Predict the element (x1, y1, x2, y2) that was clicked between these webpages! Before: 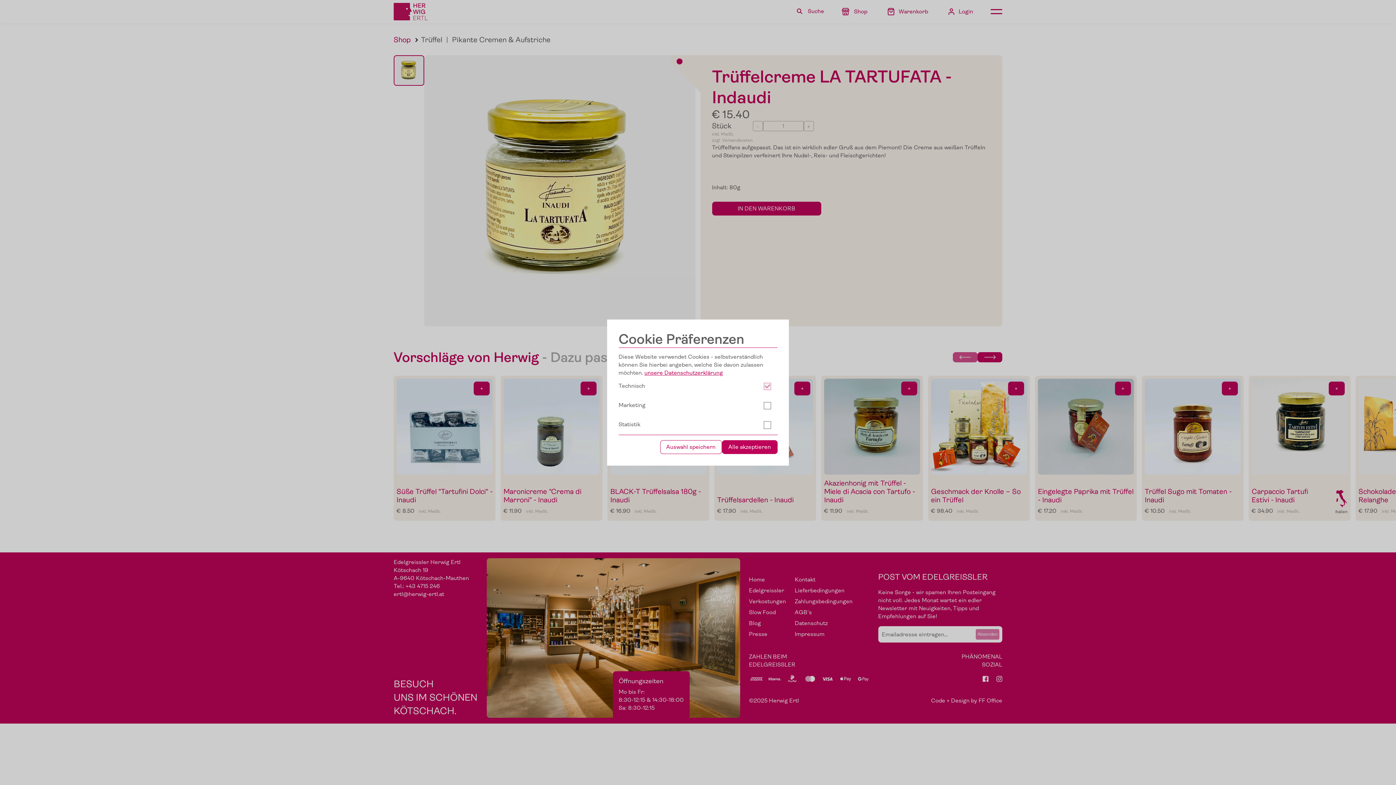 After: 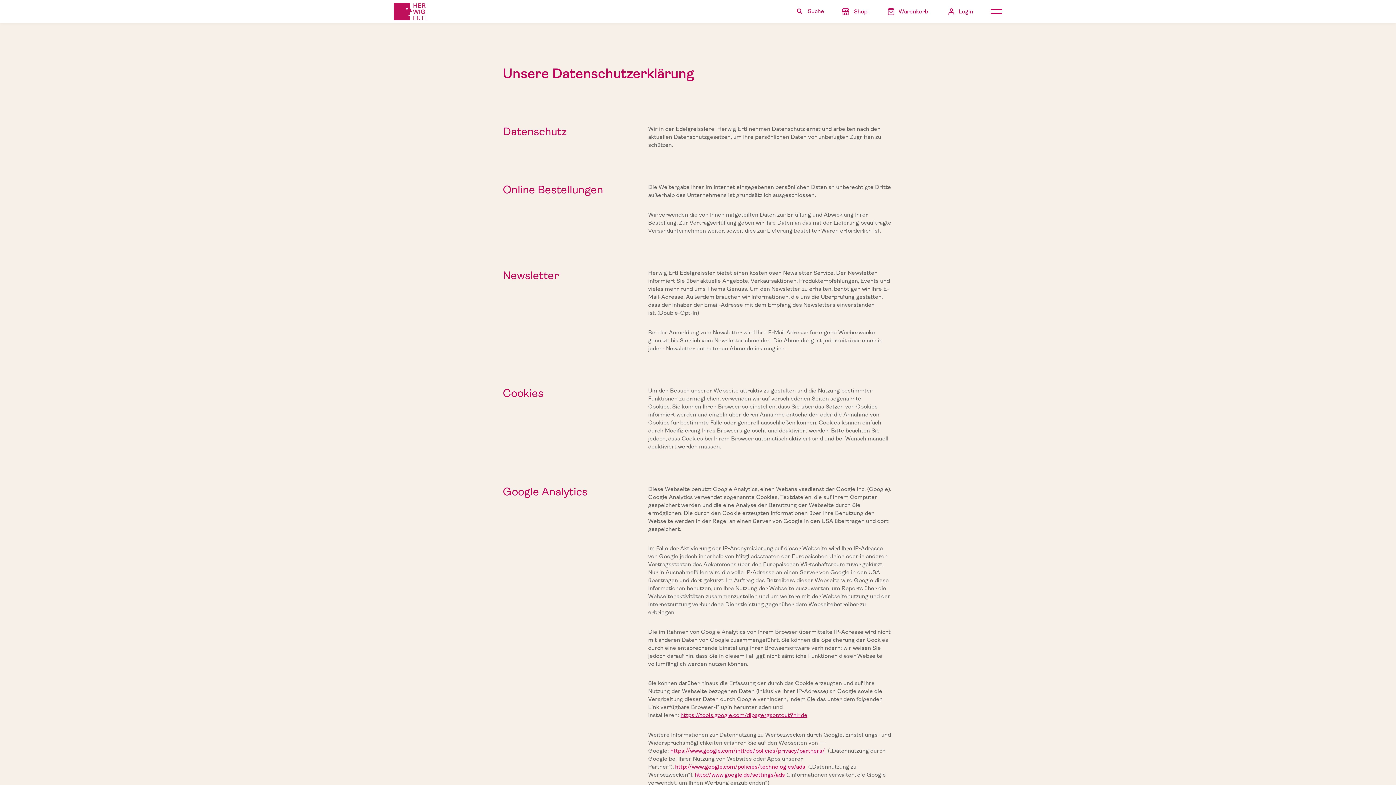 Action: bbox: (644, 369, 723, 376) label: unsere Datenschutzerklärung